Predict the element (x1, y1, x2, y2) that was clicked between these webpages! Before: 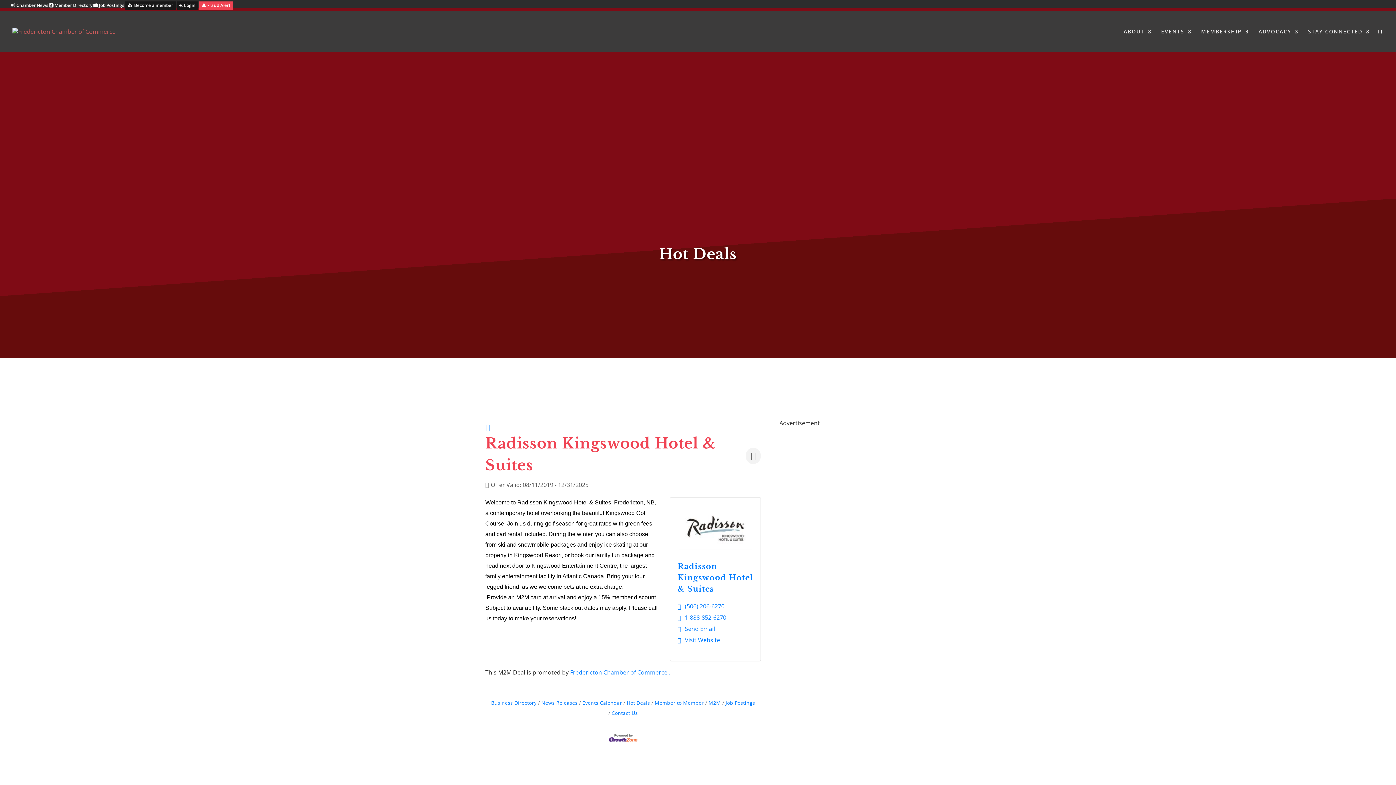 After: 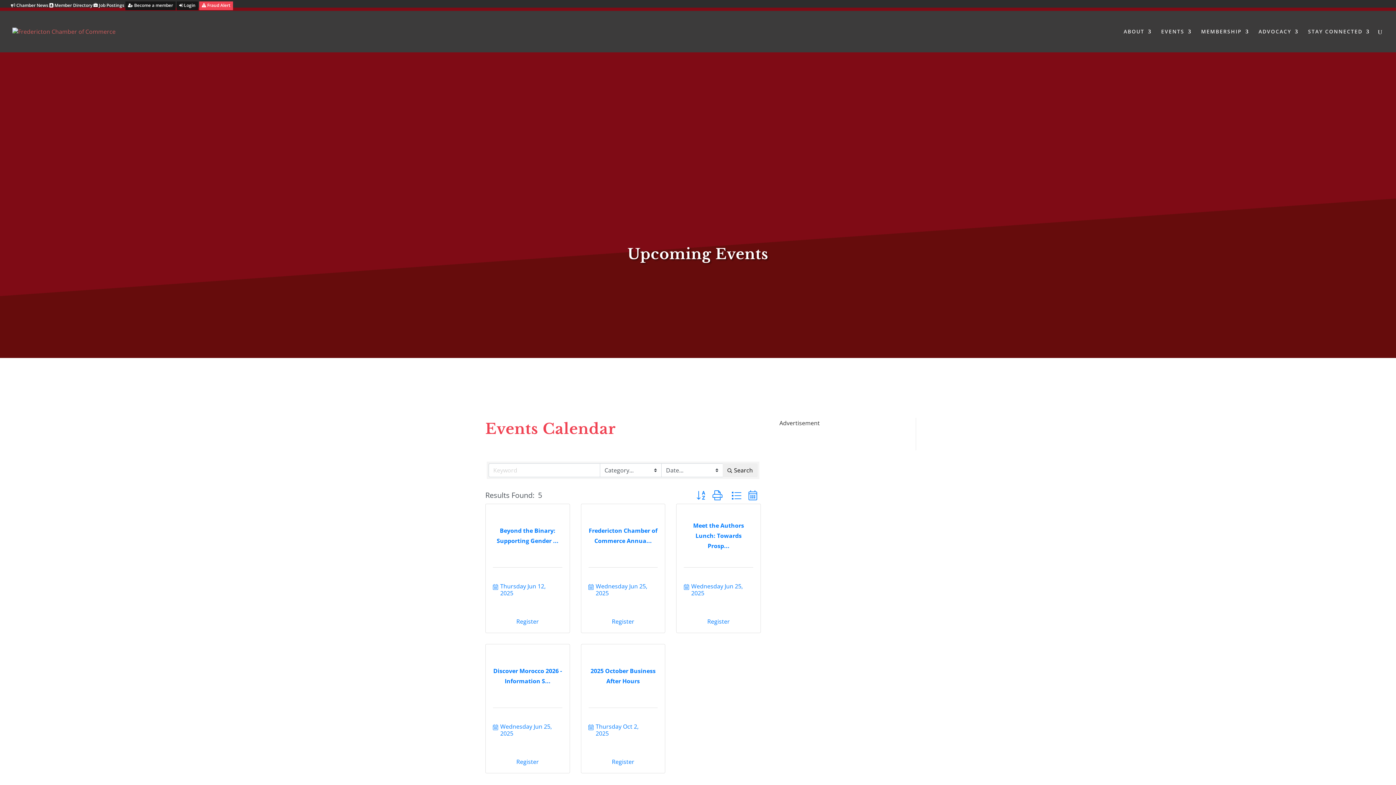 Action: bbox: (579, 699, 622, 706) label: Events Calendar